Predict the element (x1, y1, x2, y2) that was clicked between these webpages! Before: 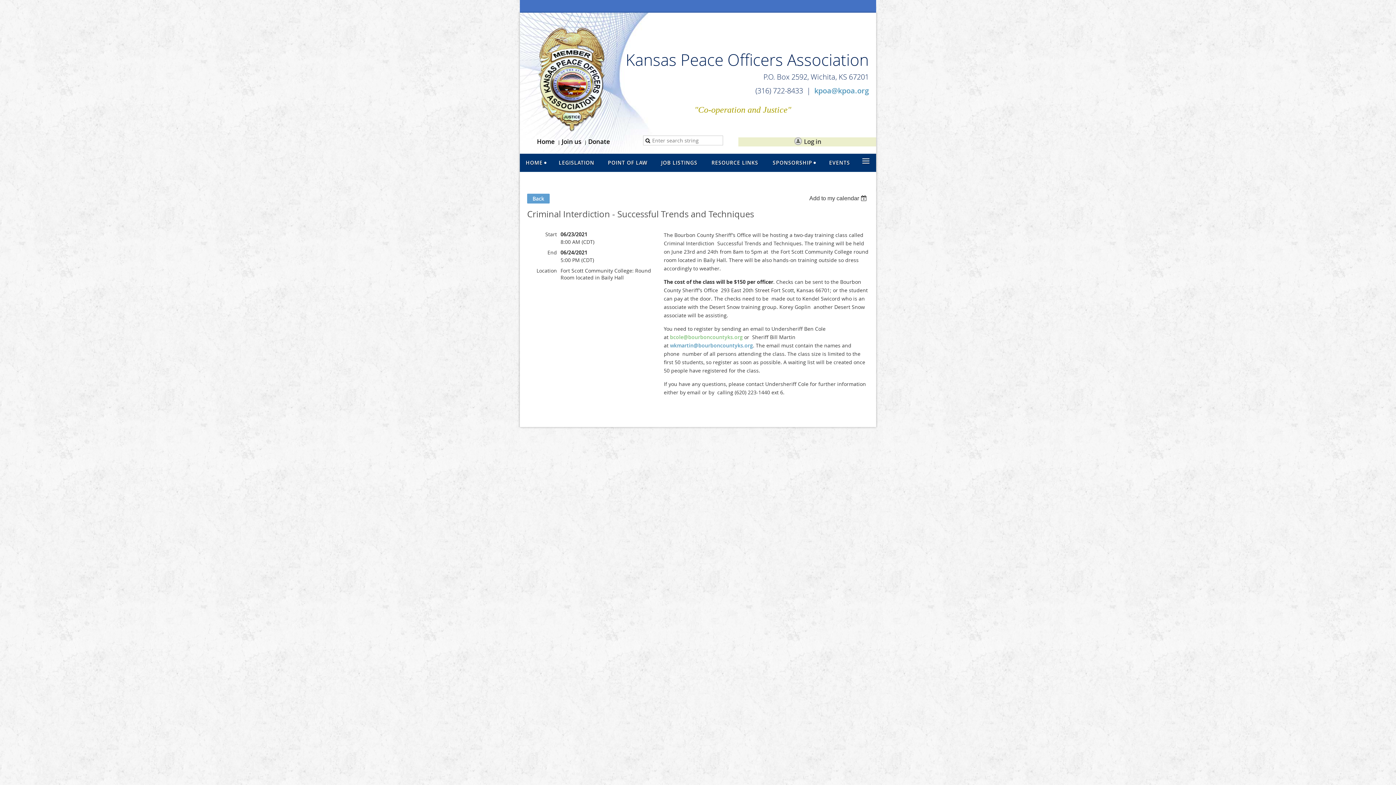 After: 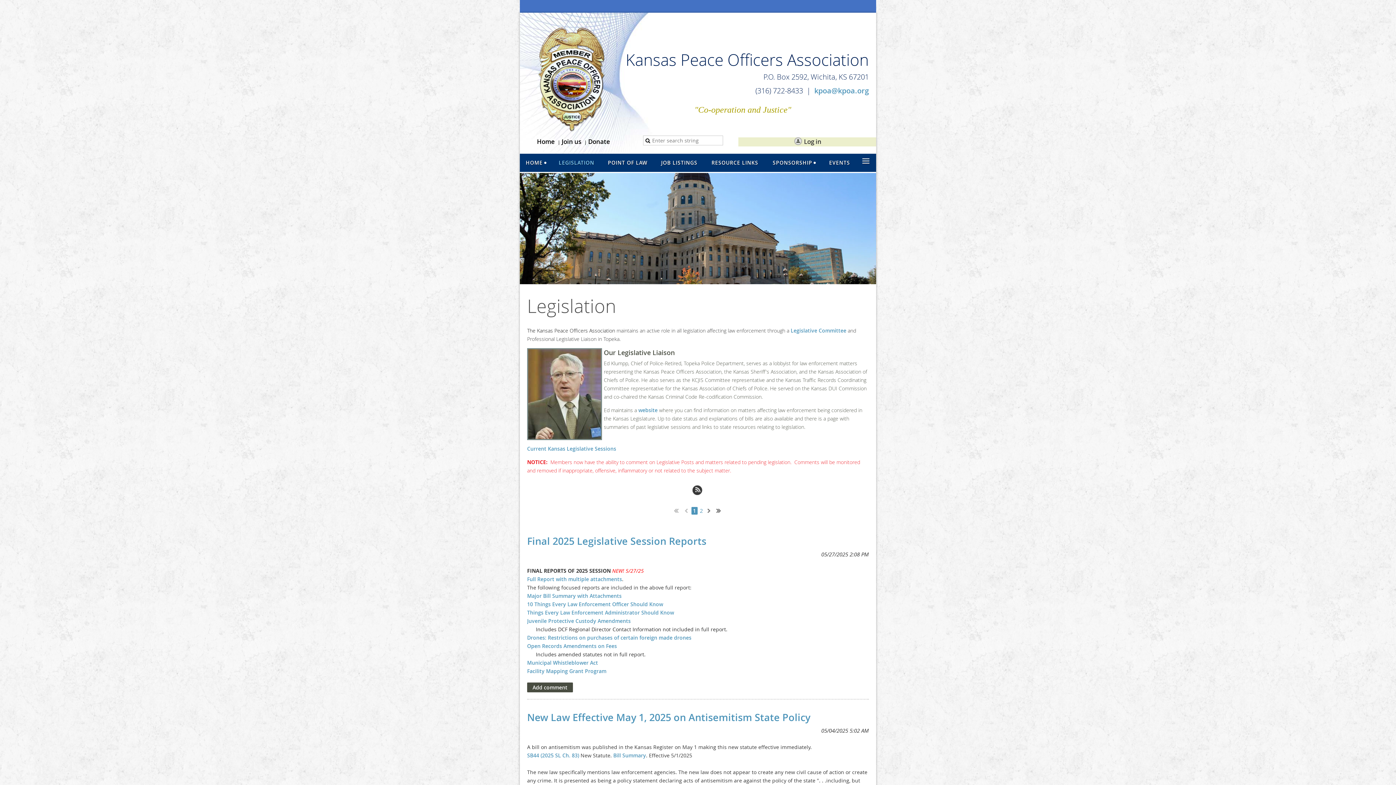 Action: bbox: (552, 153, 601, 172) label: LEGISLATION